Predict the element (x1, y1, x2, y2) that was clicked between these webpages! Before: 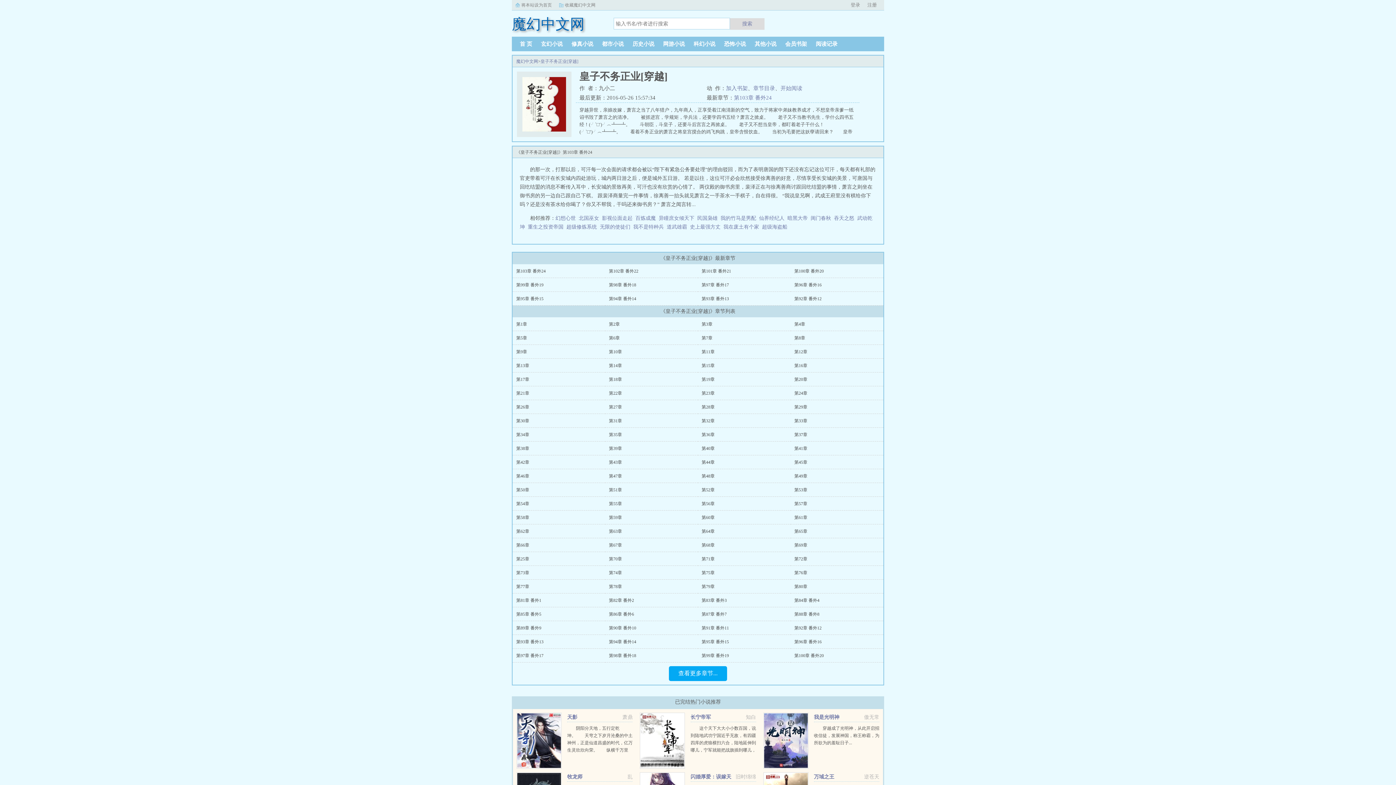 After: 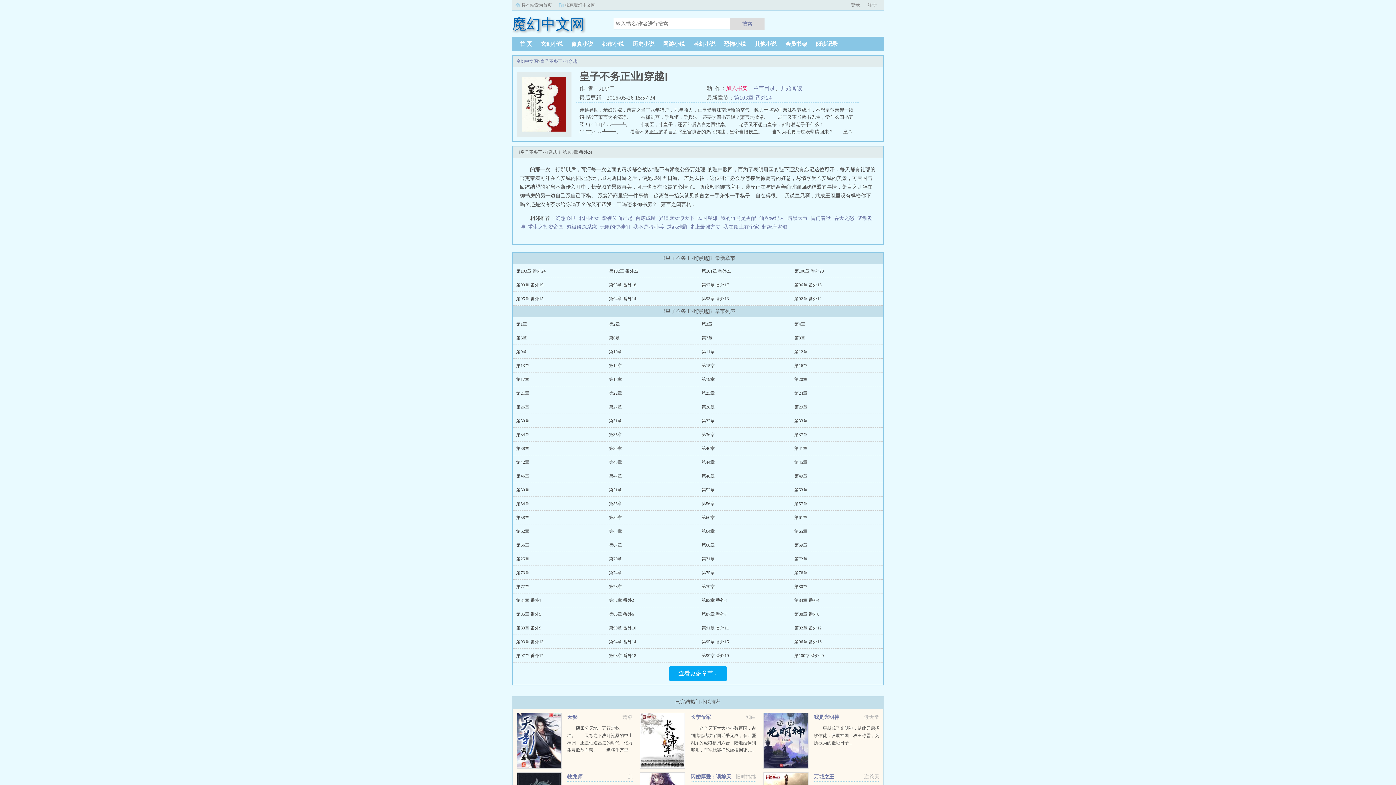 Action: label: 加入书架 bbox: (726, 85, 748, 91)